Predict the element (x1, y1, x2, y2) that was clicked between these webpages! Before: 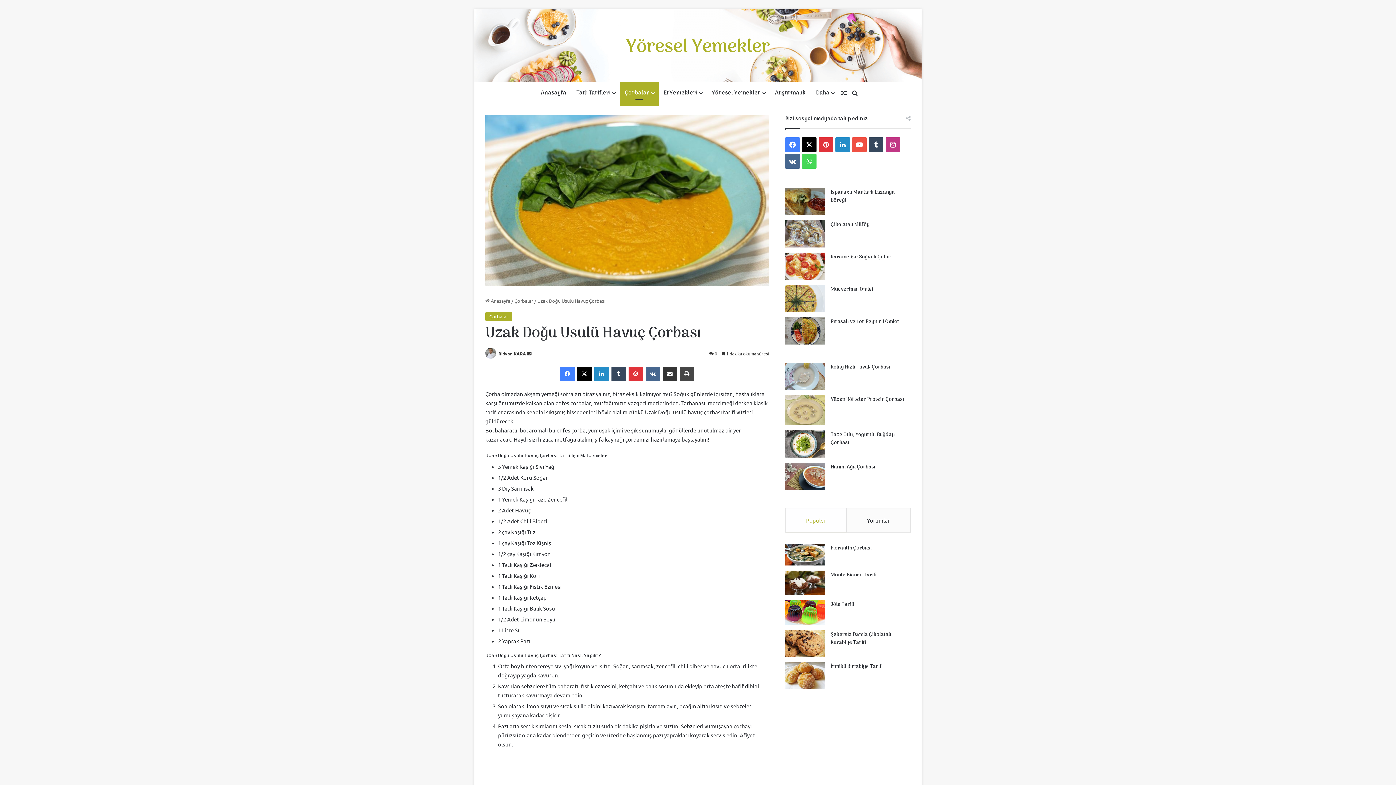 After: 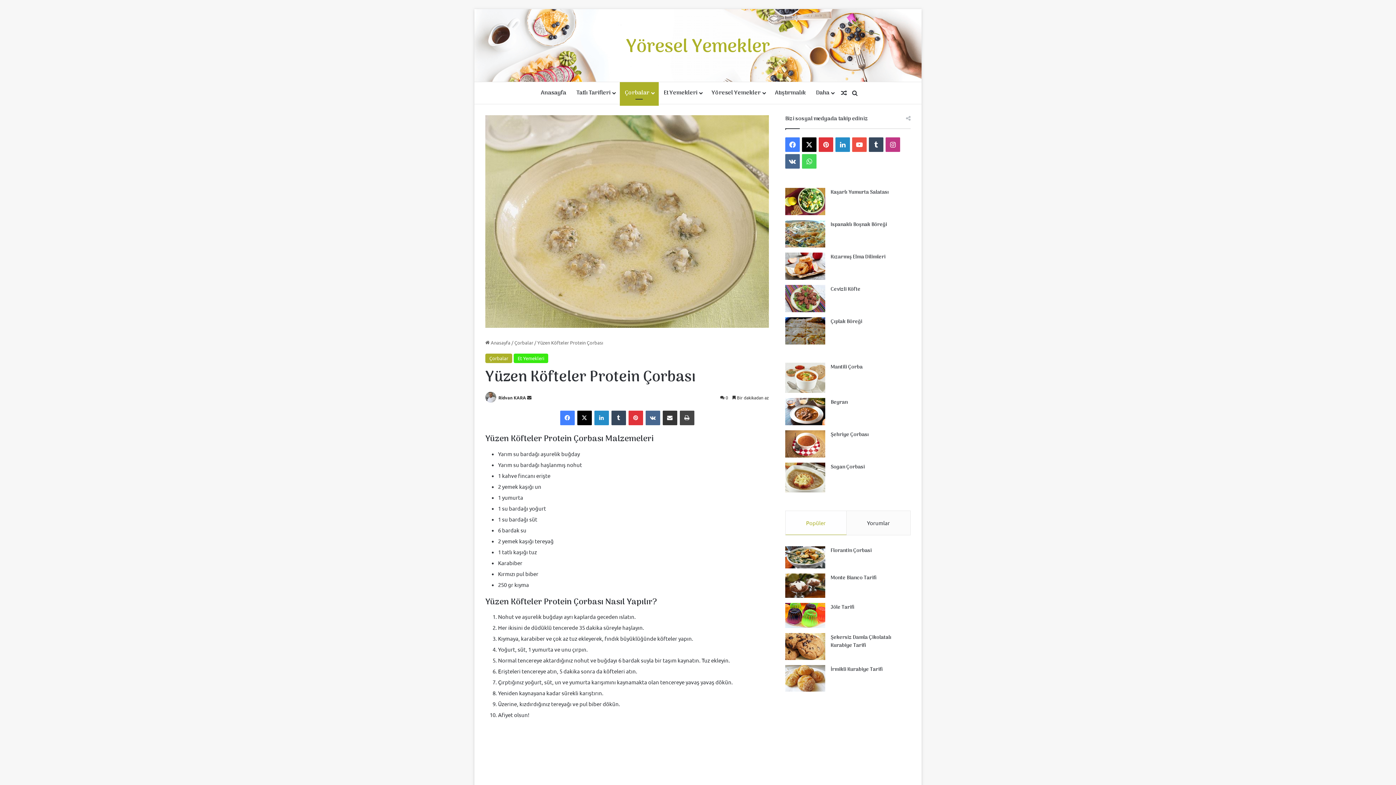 Action: bbox: (830, 395, 904, 404) label: Yüzen Köfteler Protein Çorbası